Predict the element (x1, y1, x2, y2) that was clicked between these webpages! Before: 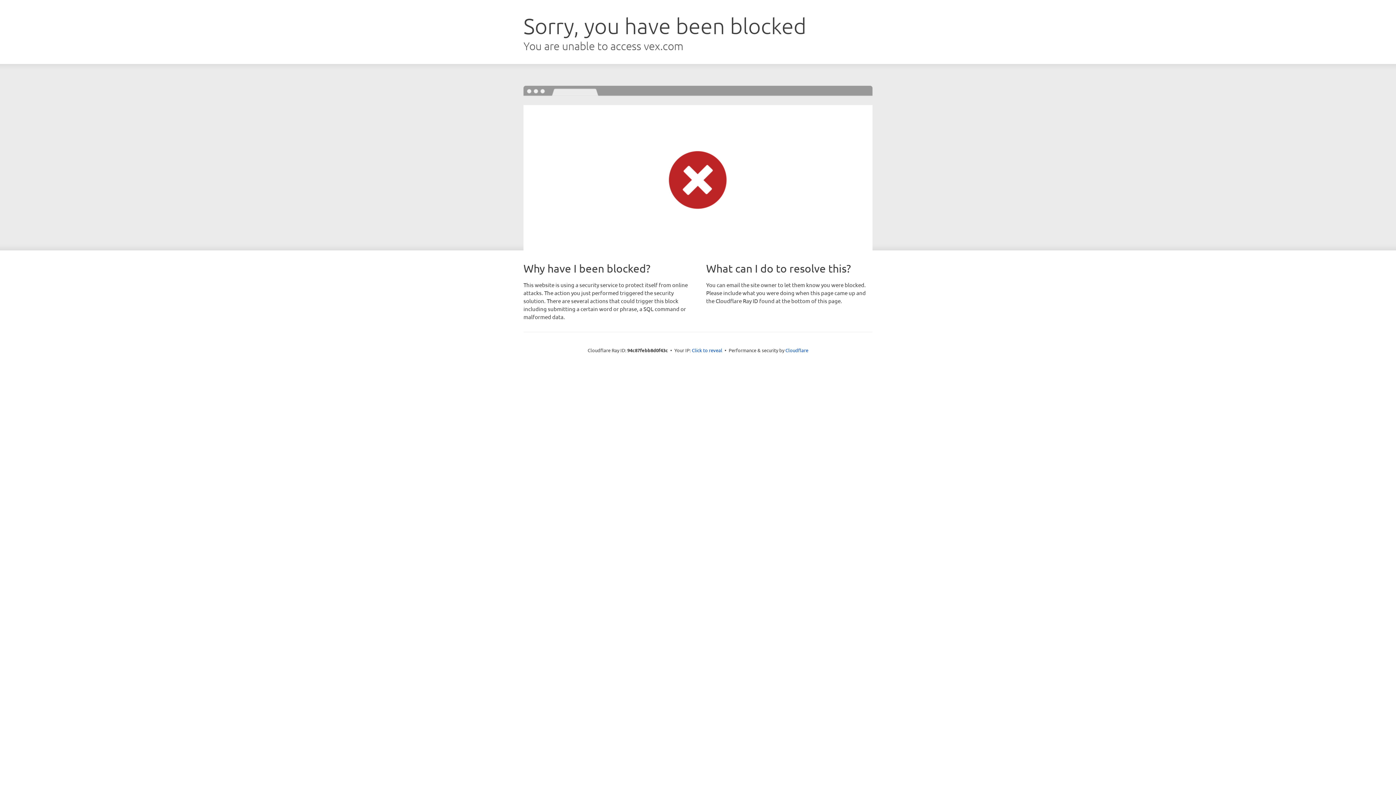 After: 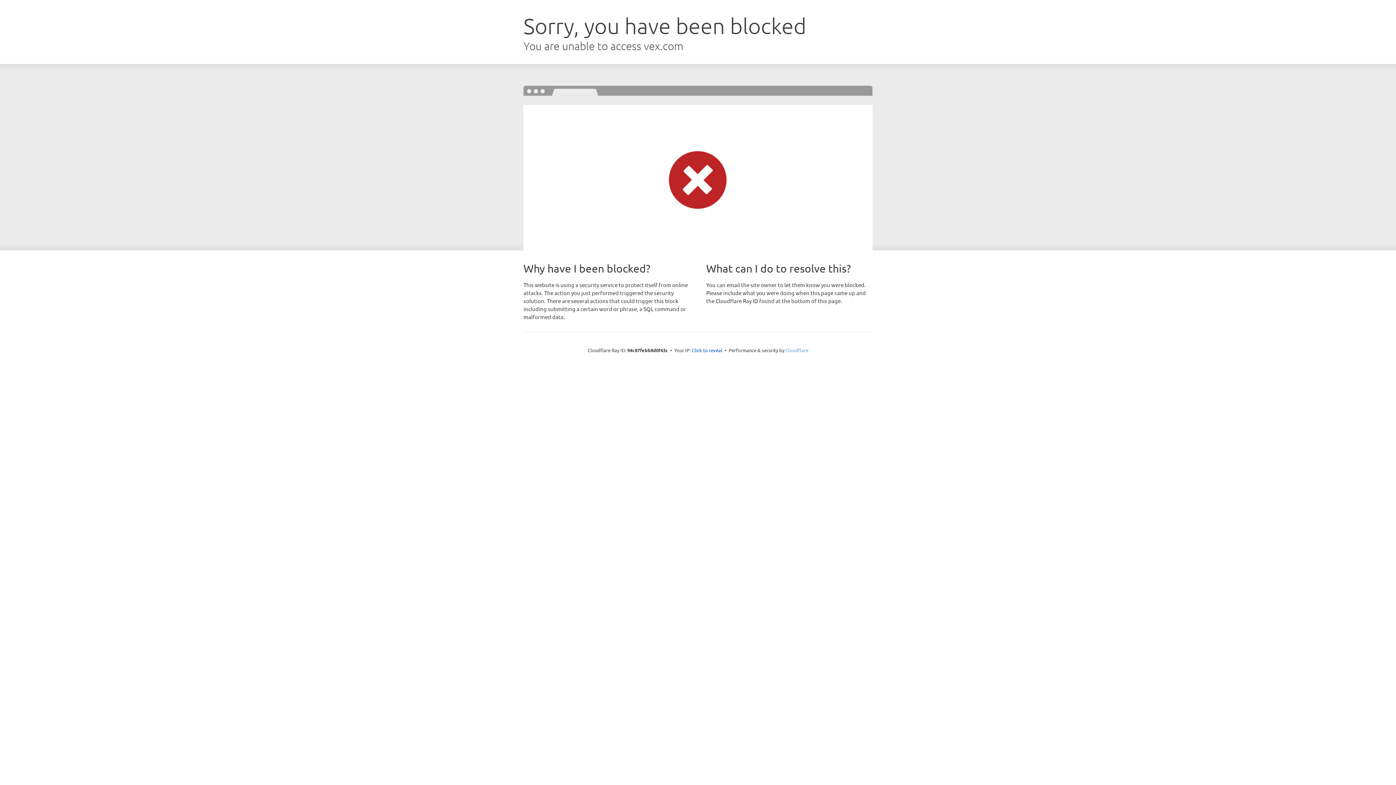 Action: label: Cloudflare bbox: (785, 347, 808, 353)